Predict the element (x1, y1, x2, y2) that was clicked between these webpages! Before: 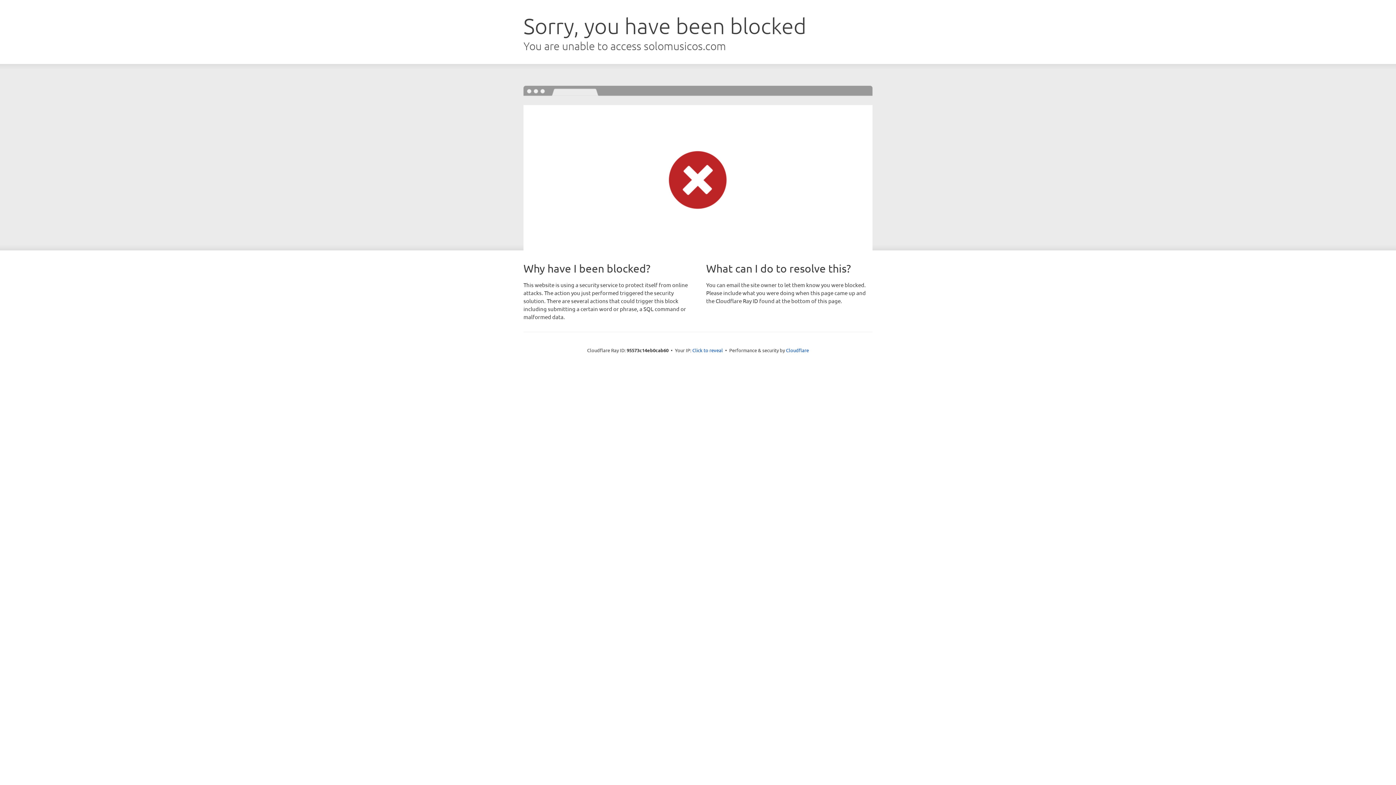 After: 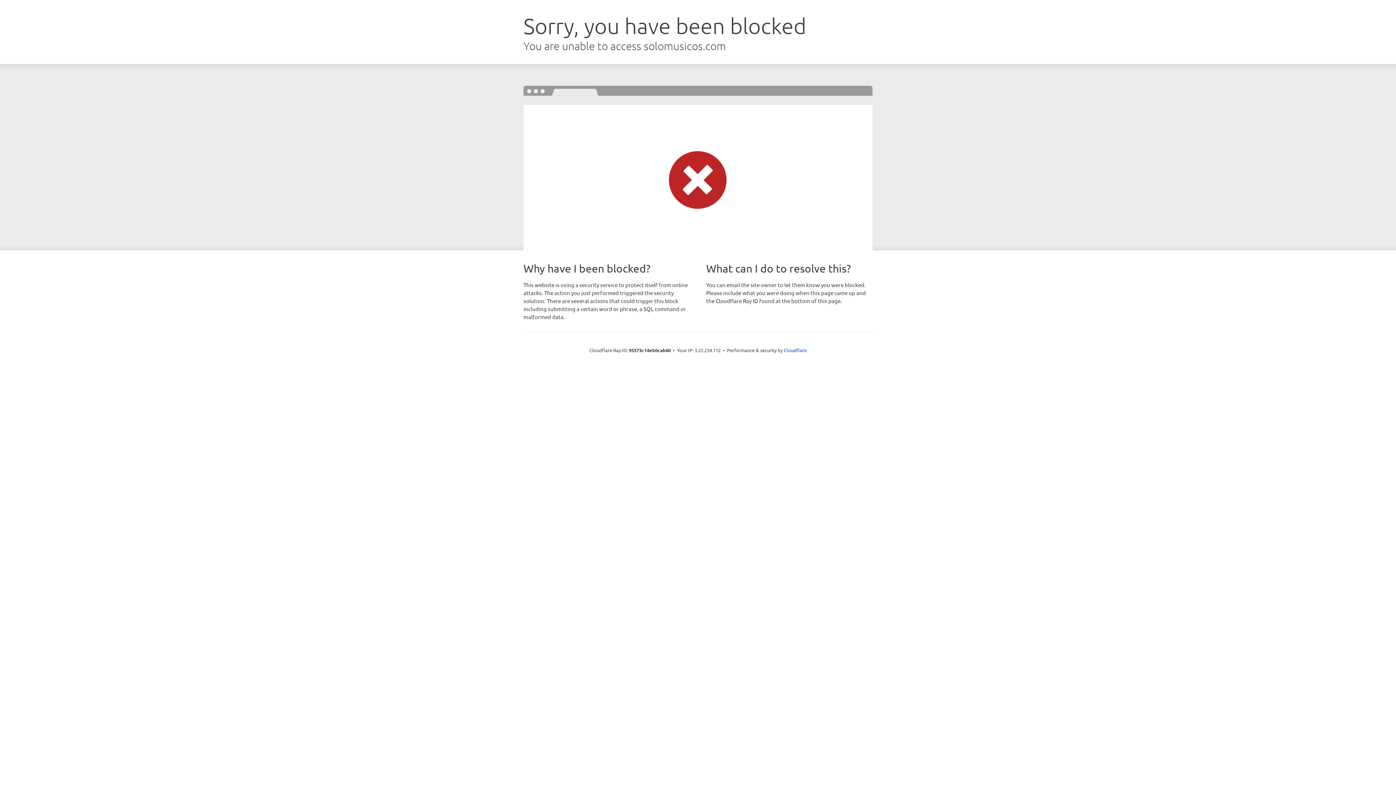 Action: bbox: (692, 346, 723, 353) label: Click to reveal